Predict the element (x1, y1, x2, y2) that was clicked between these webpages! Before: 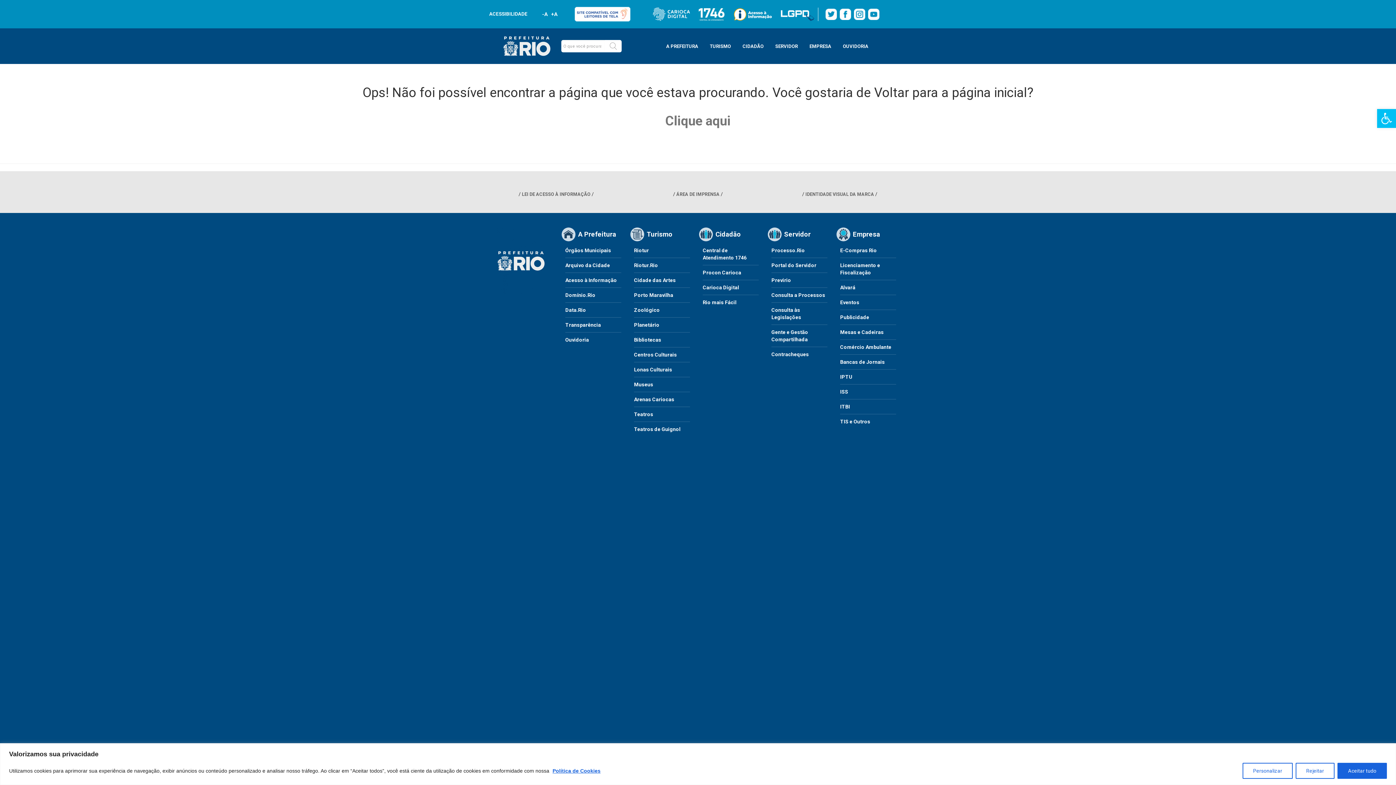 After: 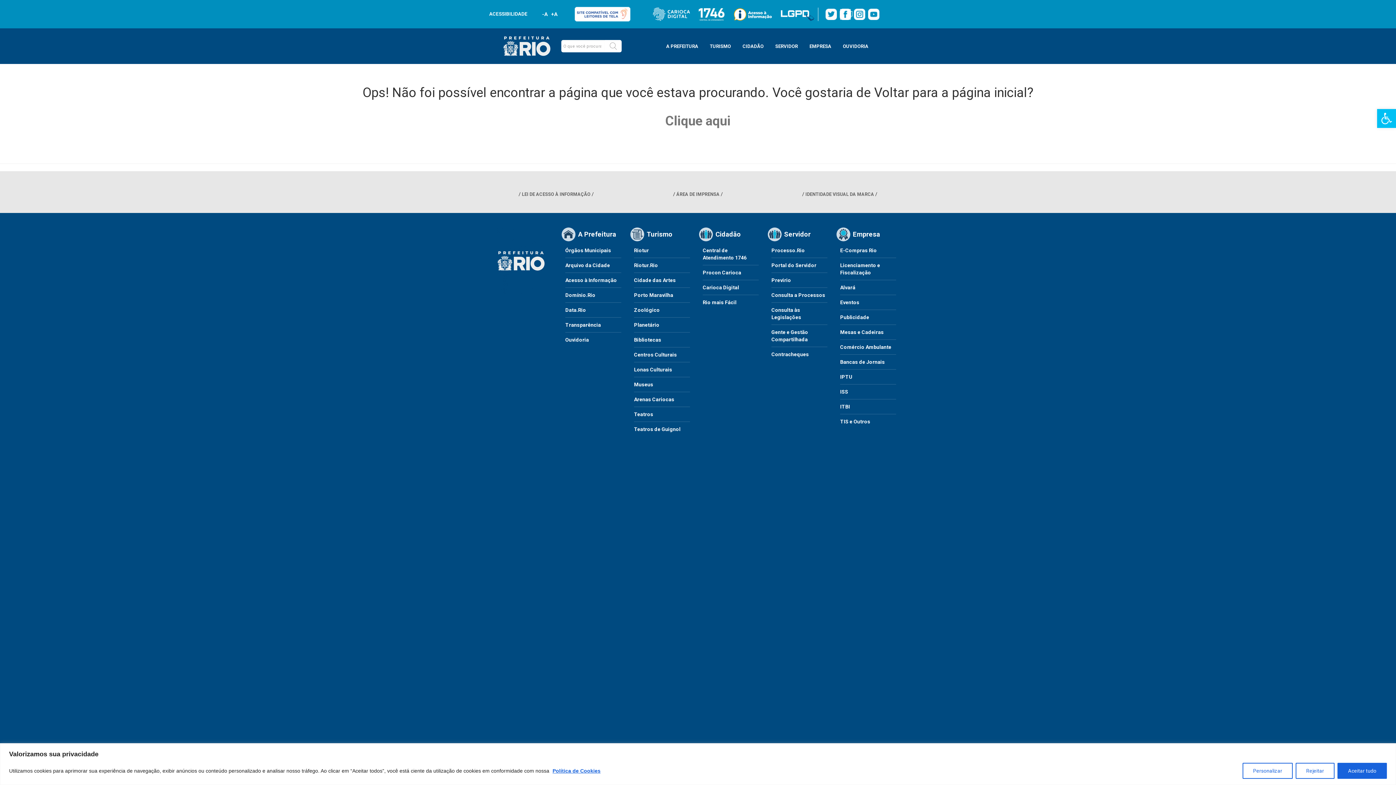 Action: bbox: (839, 10, 852, 16)